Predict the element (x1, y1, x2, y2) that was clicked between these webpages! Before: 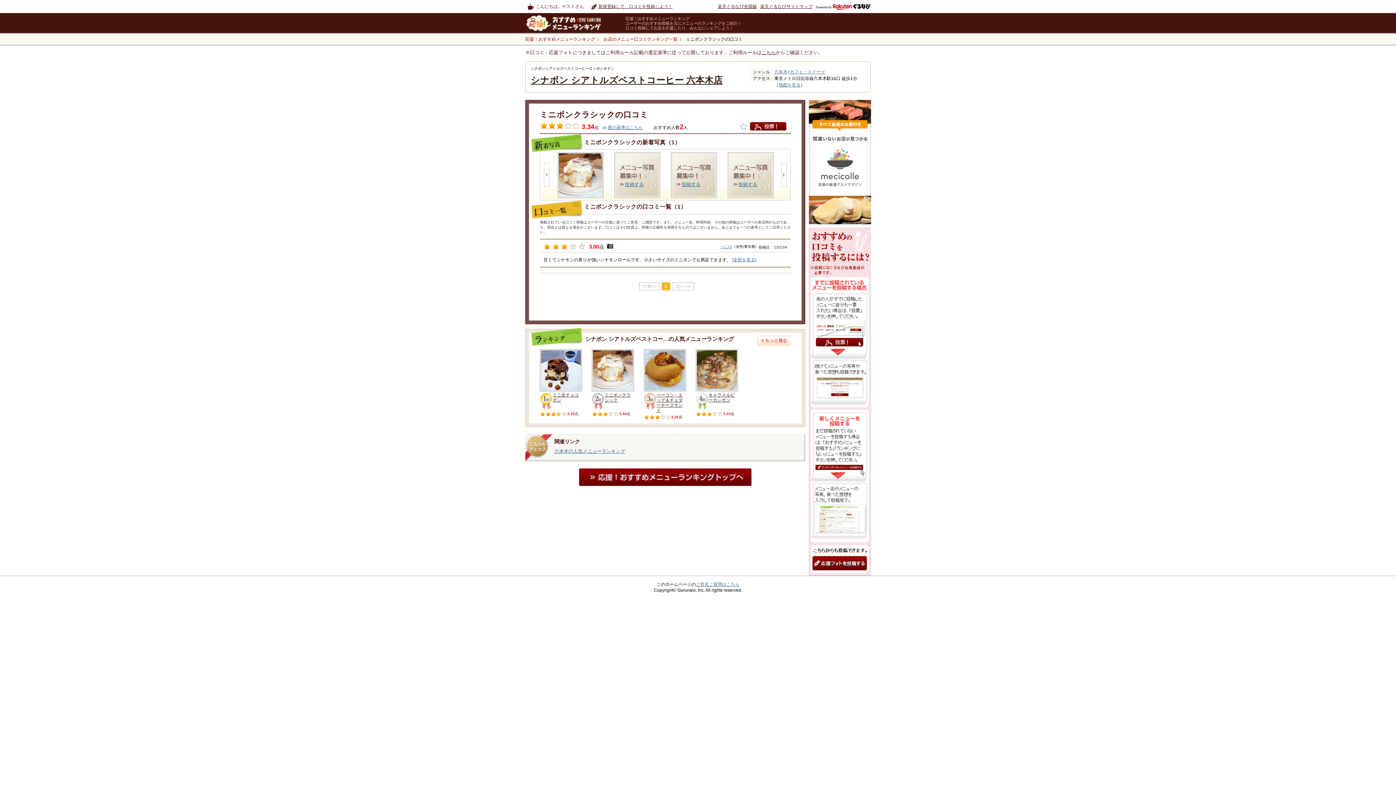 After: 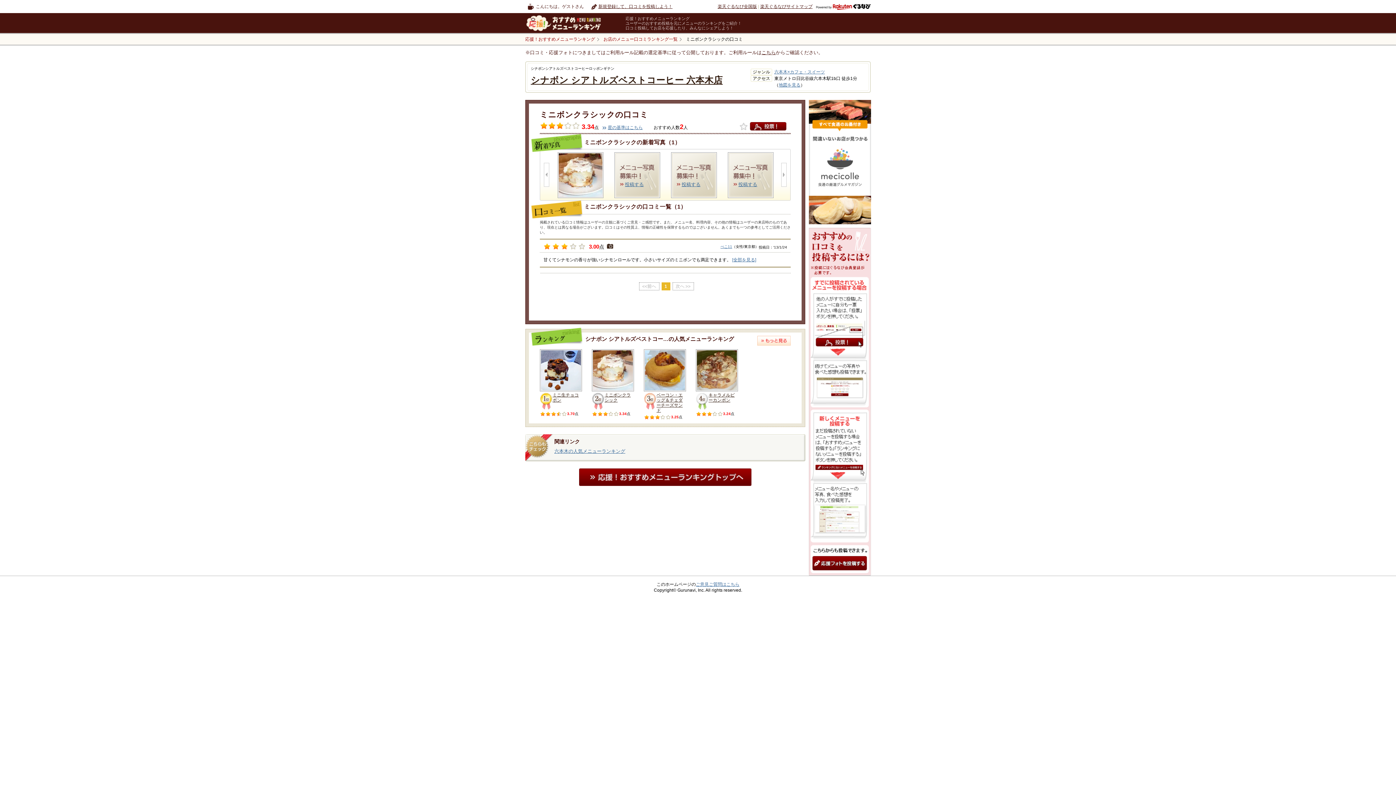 Action: bbox: (606, 243, 614, 248)